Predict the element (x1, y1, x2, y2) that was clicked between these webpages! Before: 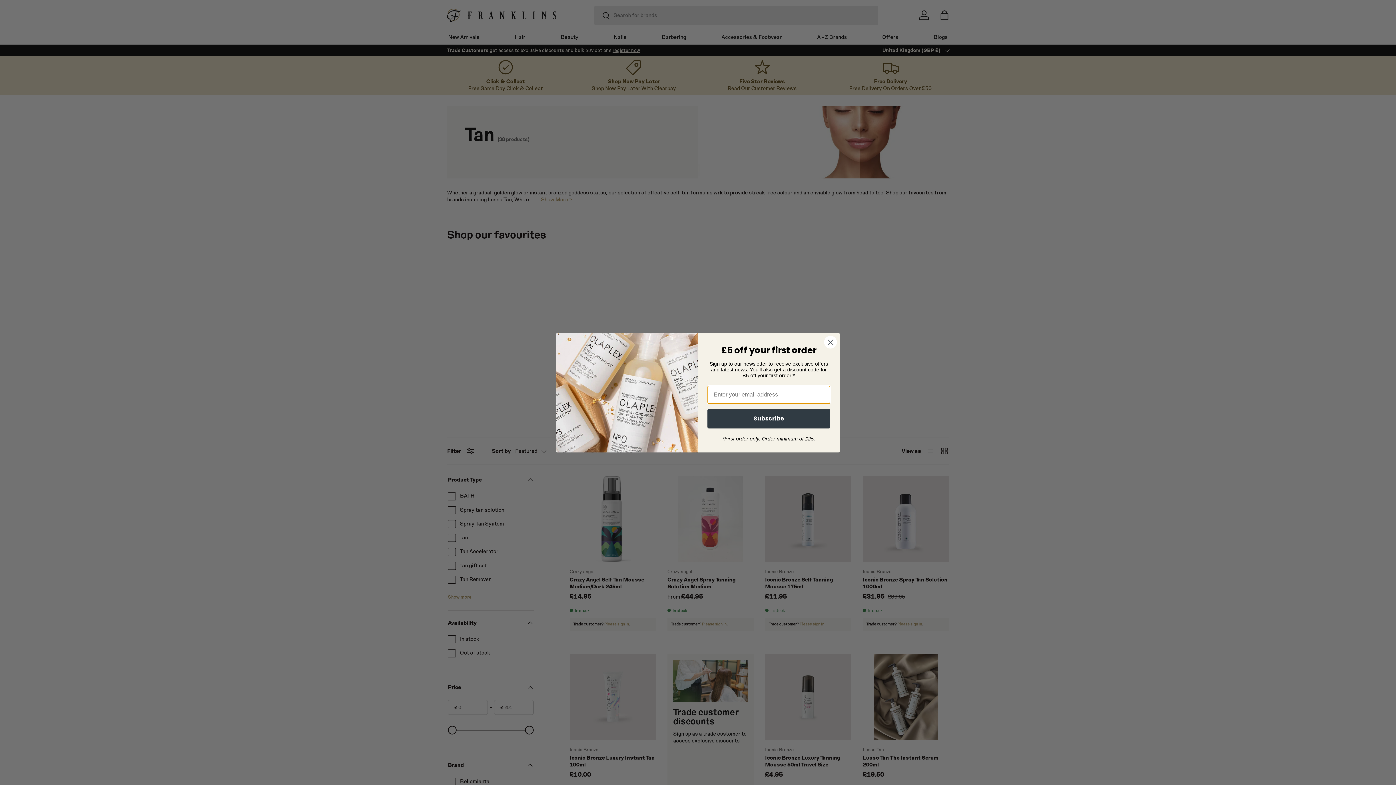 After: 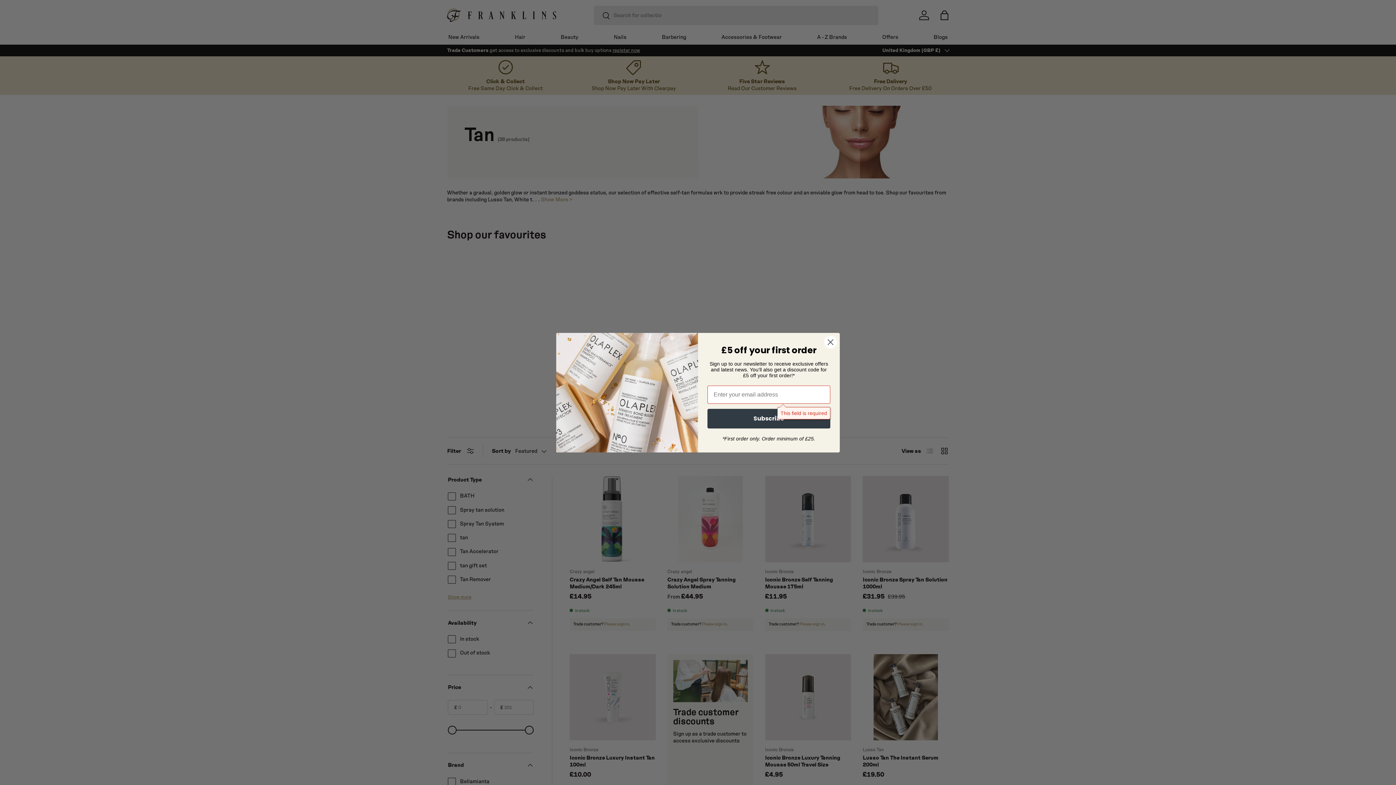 Action: label: Subscribe bbox: (707, 408, 830, 428)